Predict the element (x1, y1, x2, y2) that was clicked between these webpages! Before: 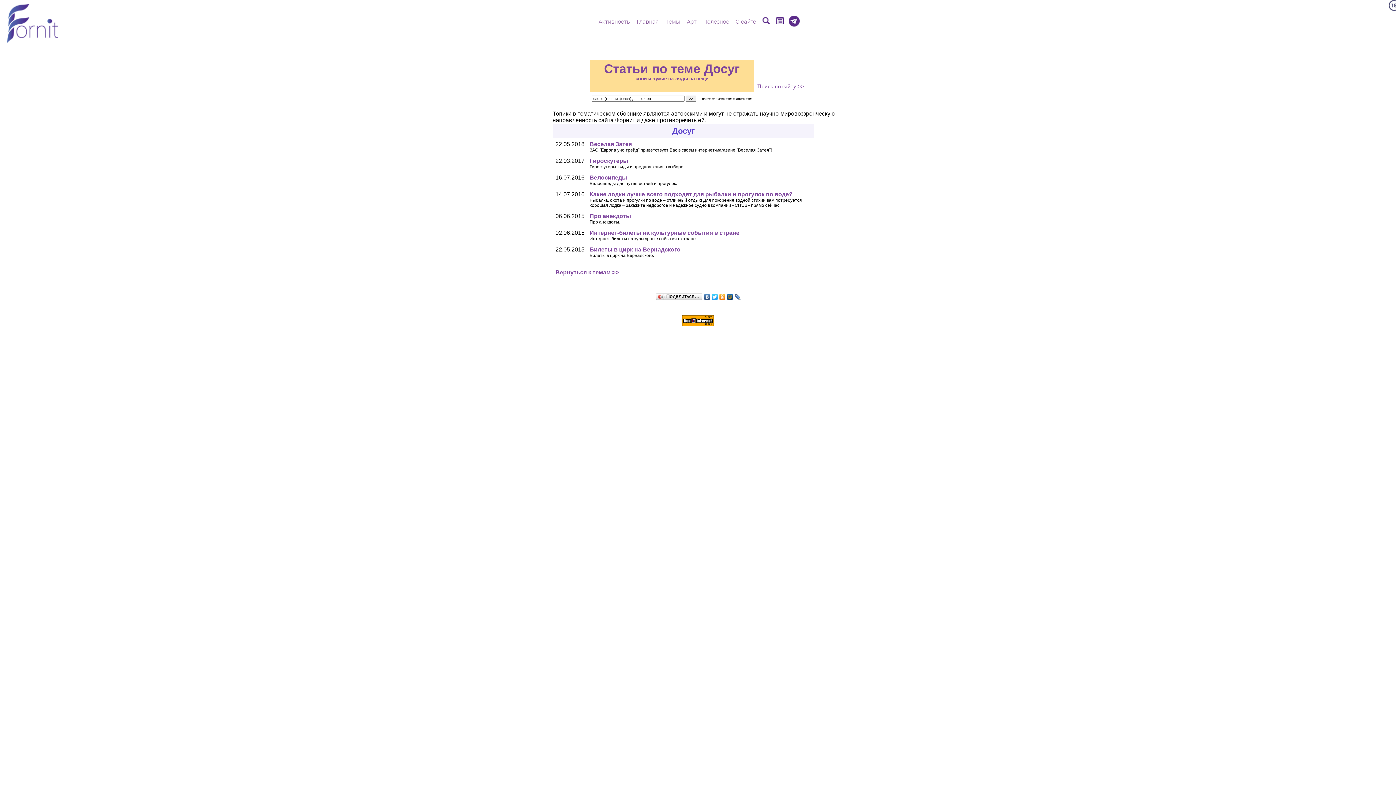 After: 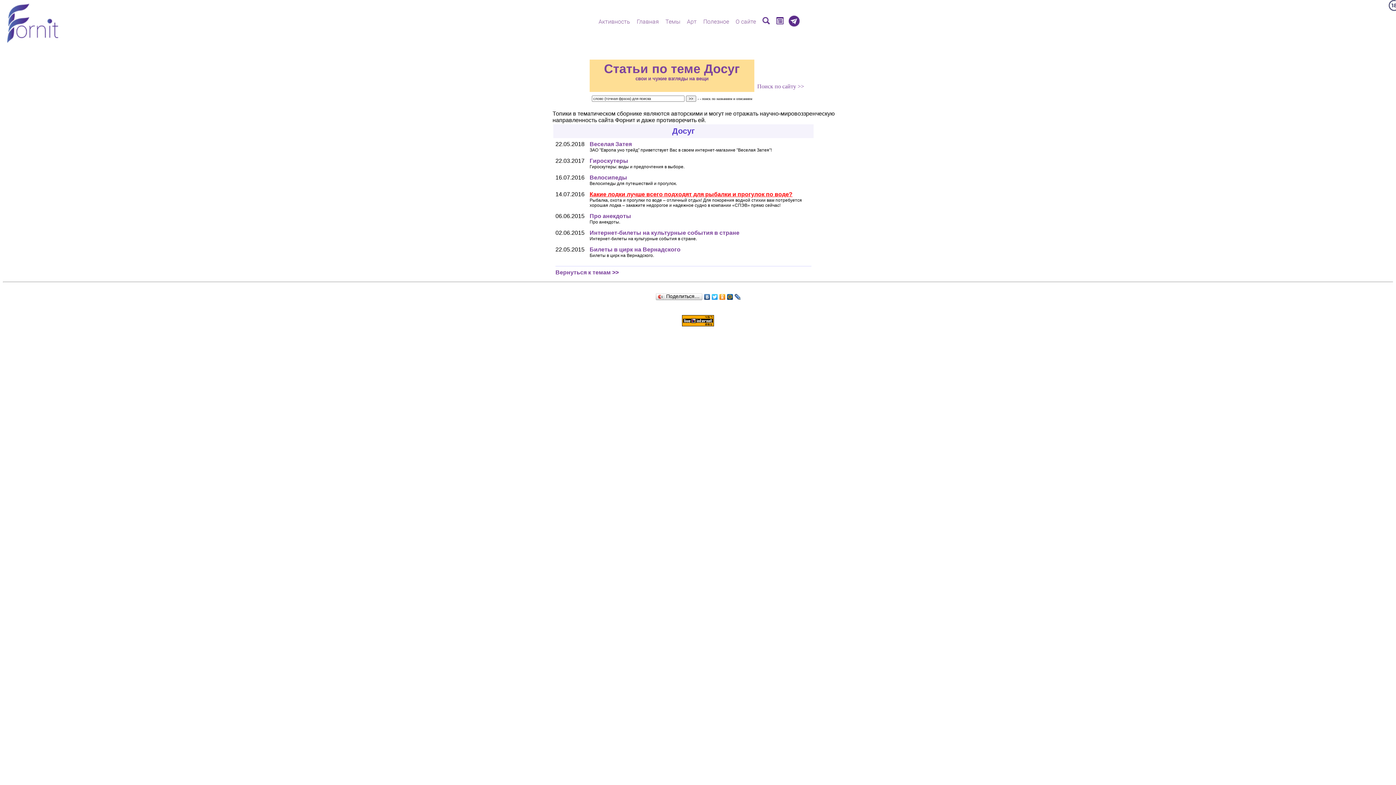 Action: bbox: (589, 191, 792, 197) label: Какие лодки лучше всего подходят для рыбалки и прогулок по воде?